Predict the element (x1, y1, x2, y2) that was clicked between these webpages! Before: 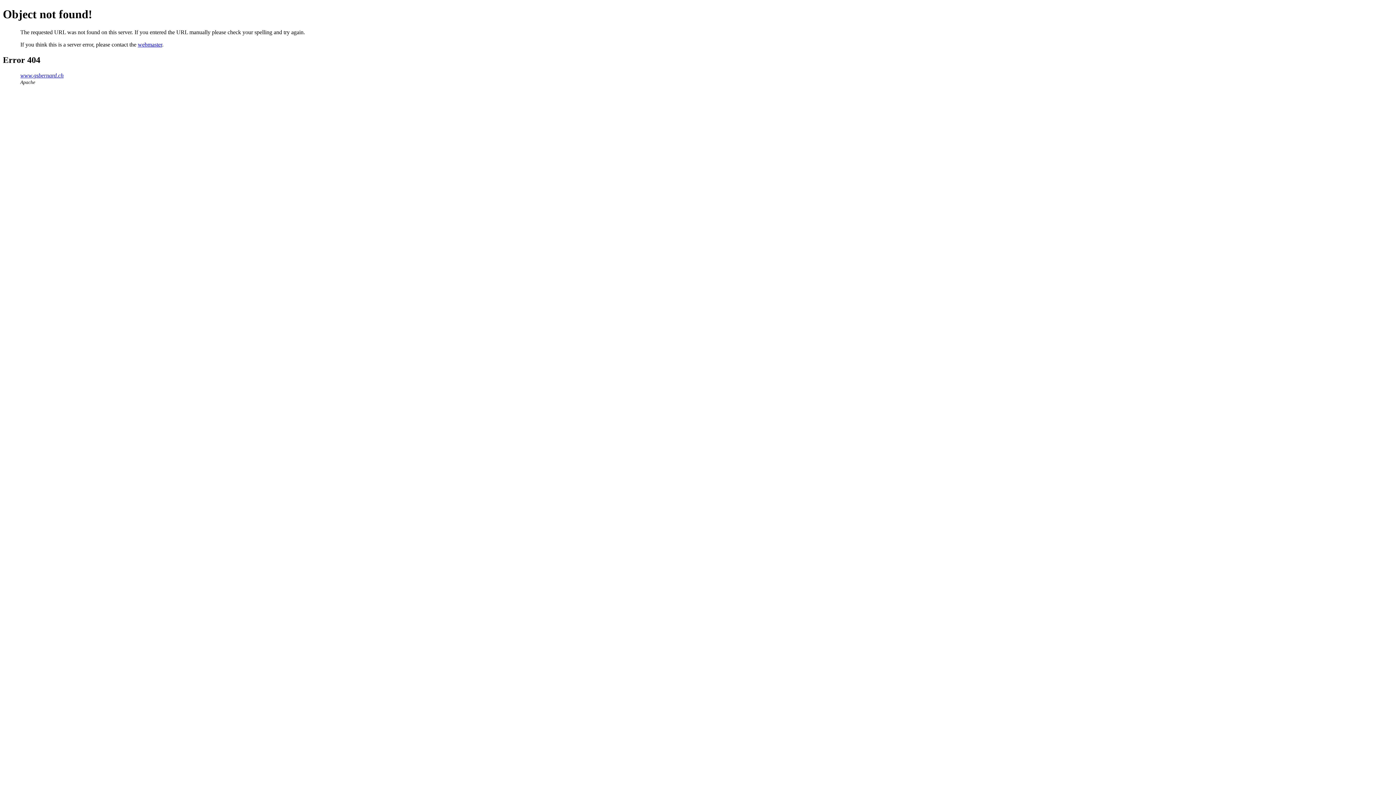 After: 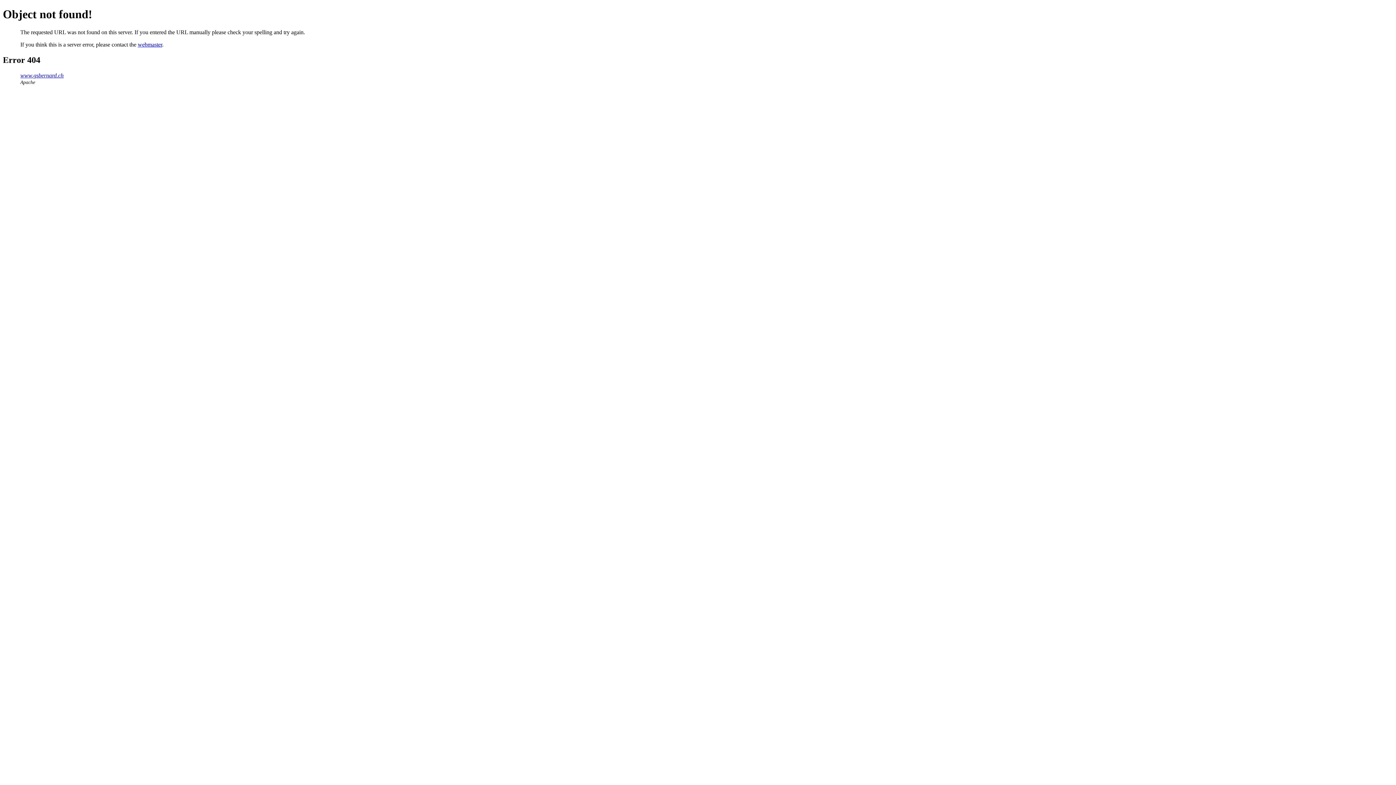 Action: bbox: (137, 41, 162, 47) label: webmaster